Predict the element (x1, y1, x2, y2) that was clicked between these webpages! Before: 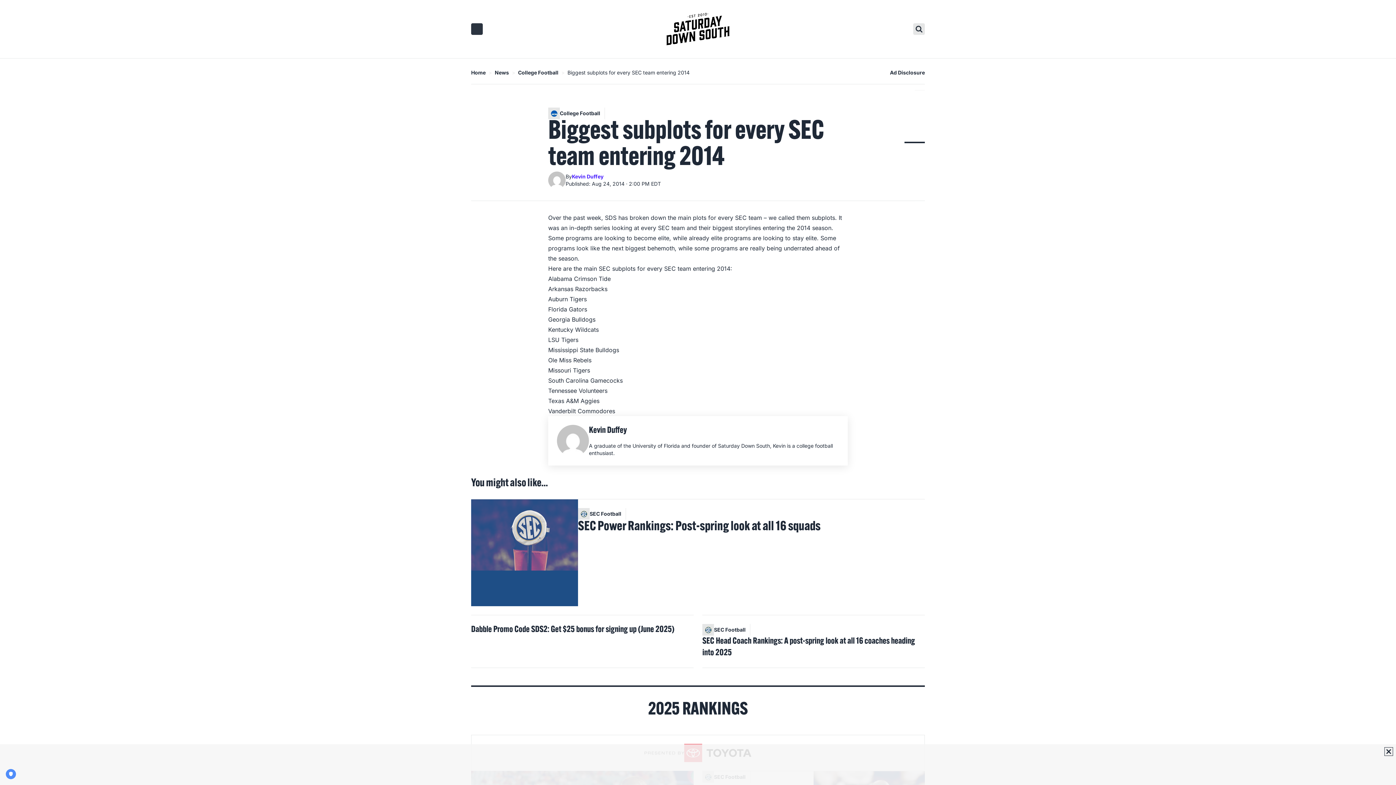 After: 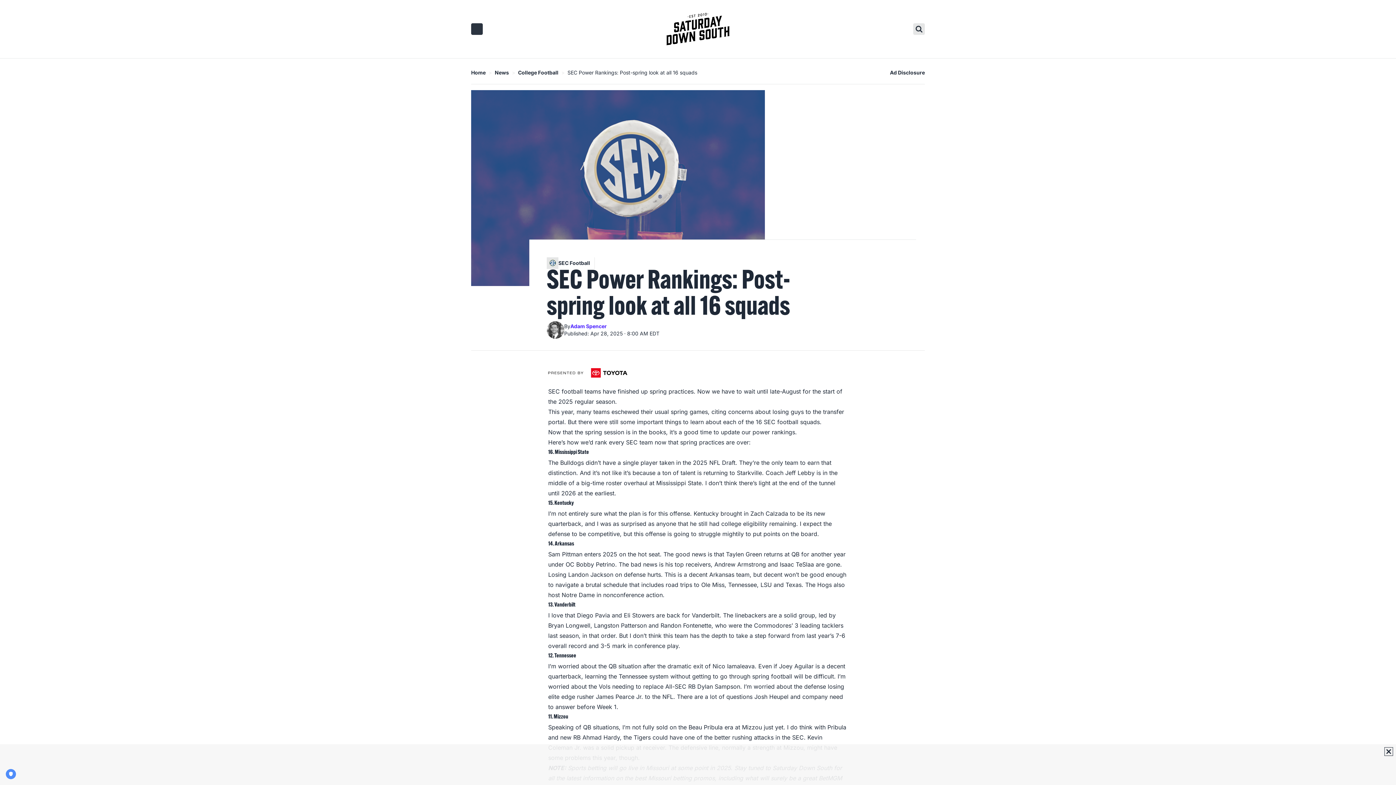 Action: label: SEC Power Rankings: Post-spring look at all 16 squads bbox: (471, 499, 578, 606)